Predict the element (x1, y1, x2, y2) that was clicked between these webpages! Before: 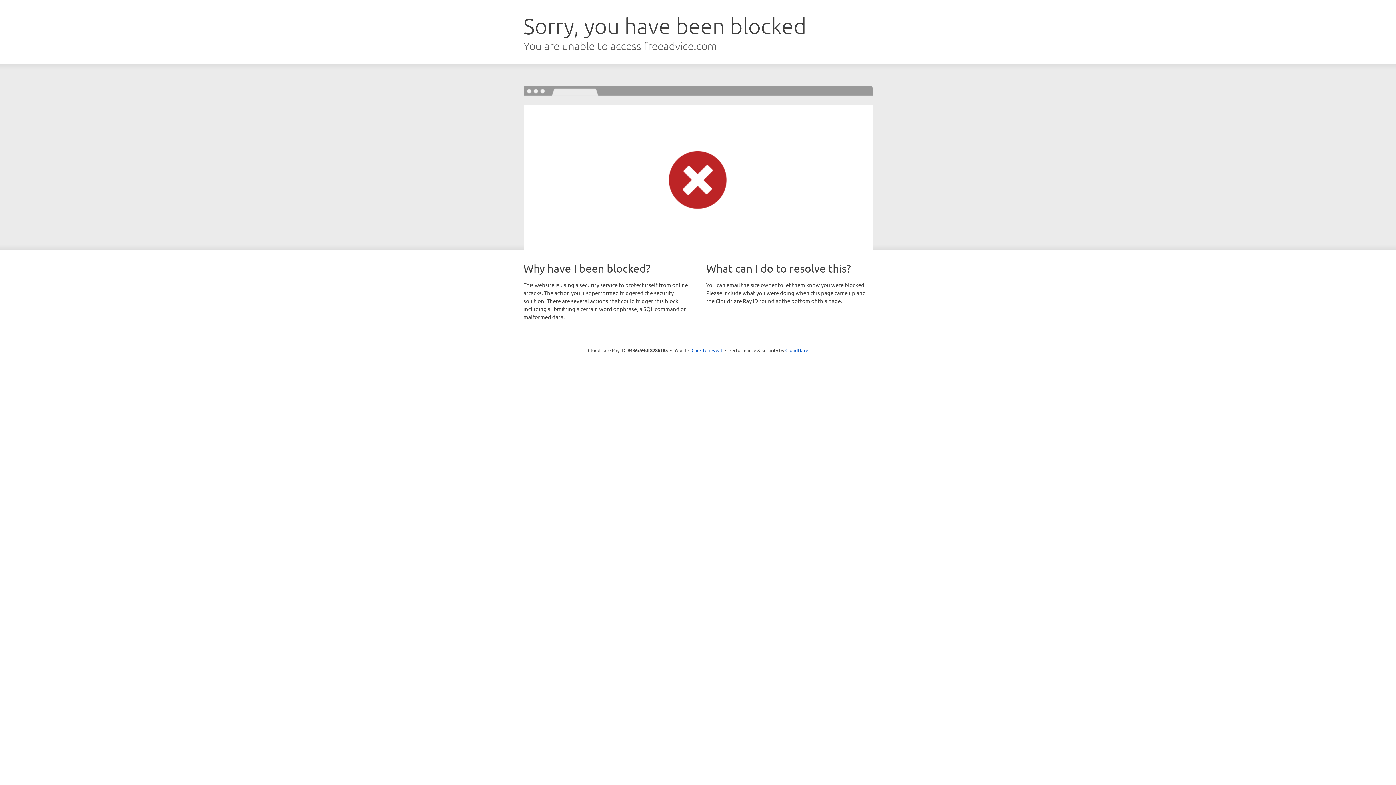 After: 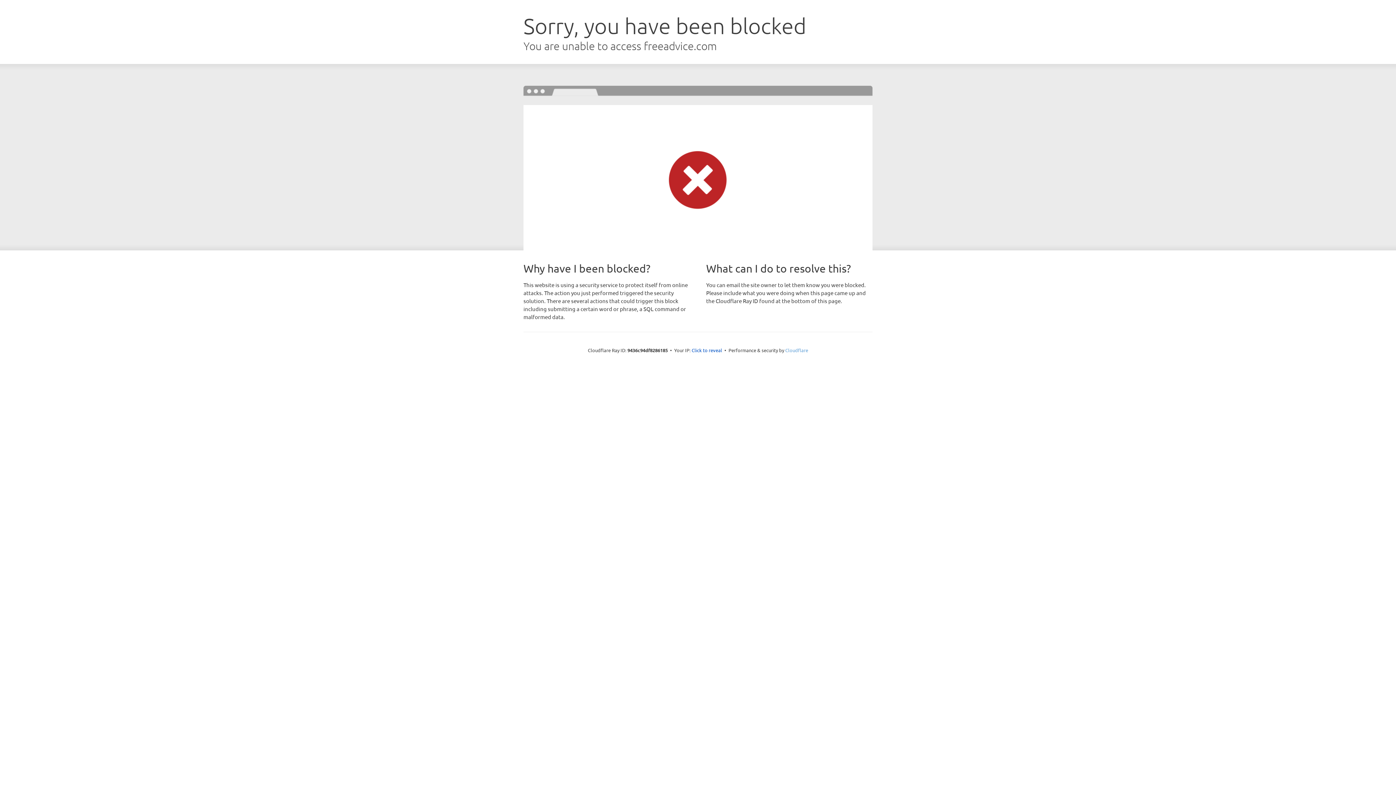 Action: label: Cloudflare bbox: (785, 347, 808, 353)